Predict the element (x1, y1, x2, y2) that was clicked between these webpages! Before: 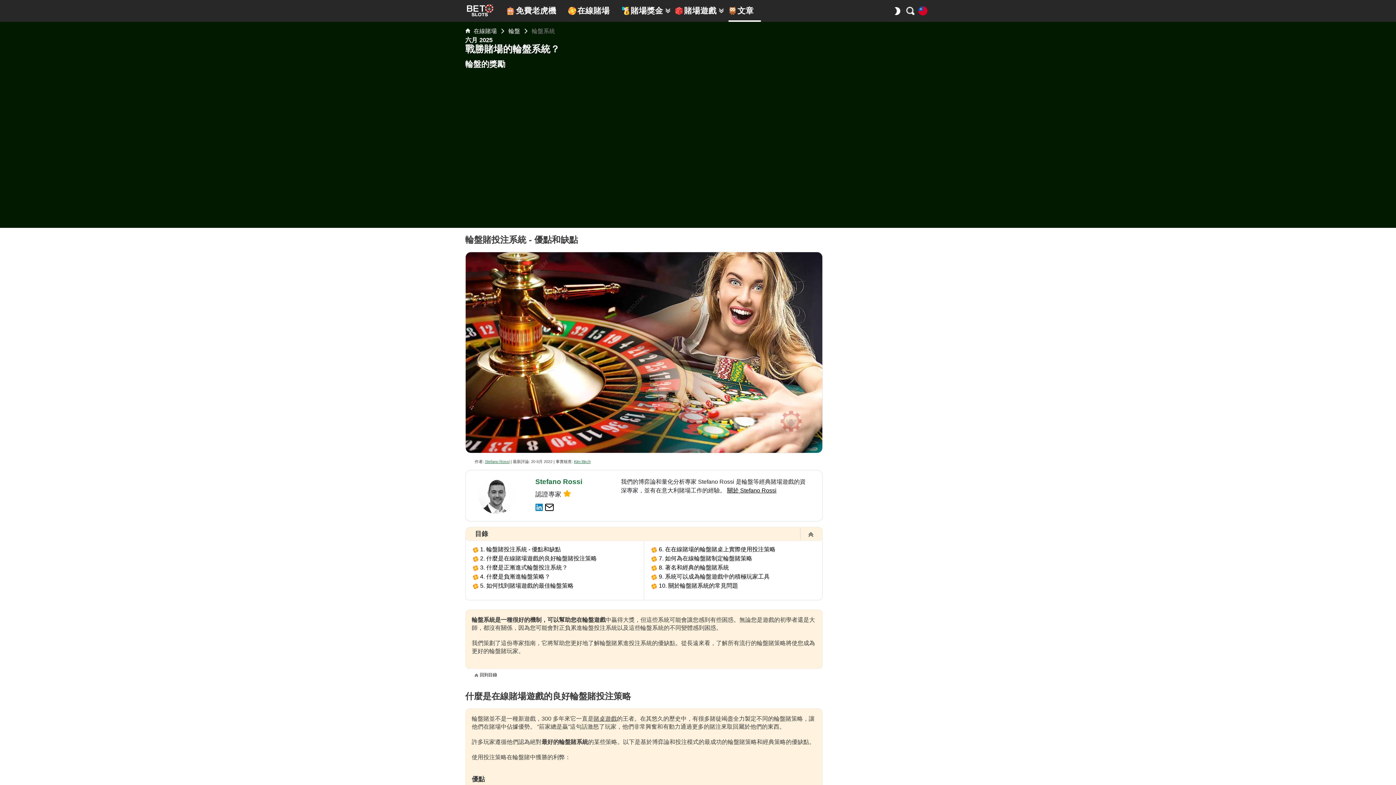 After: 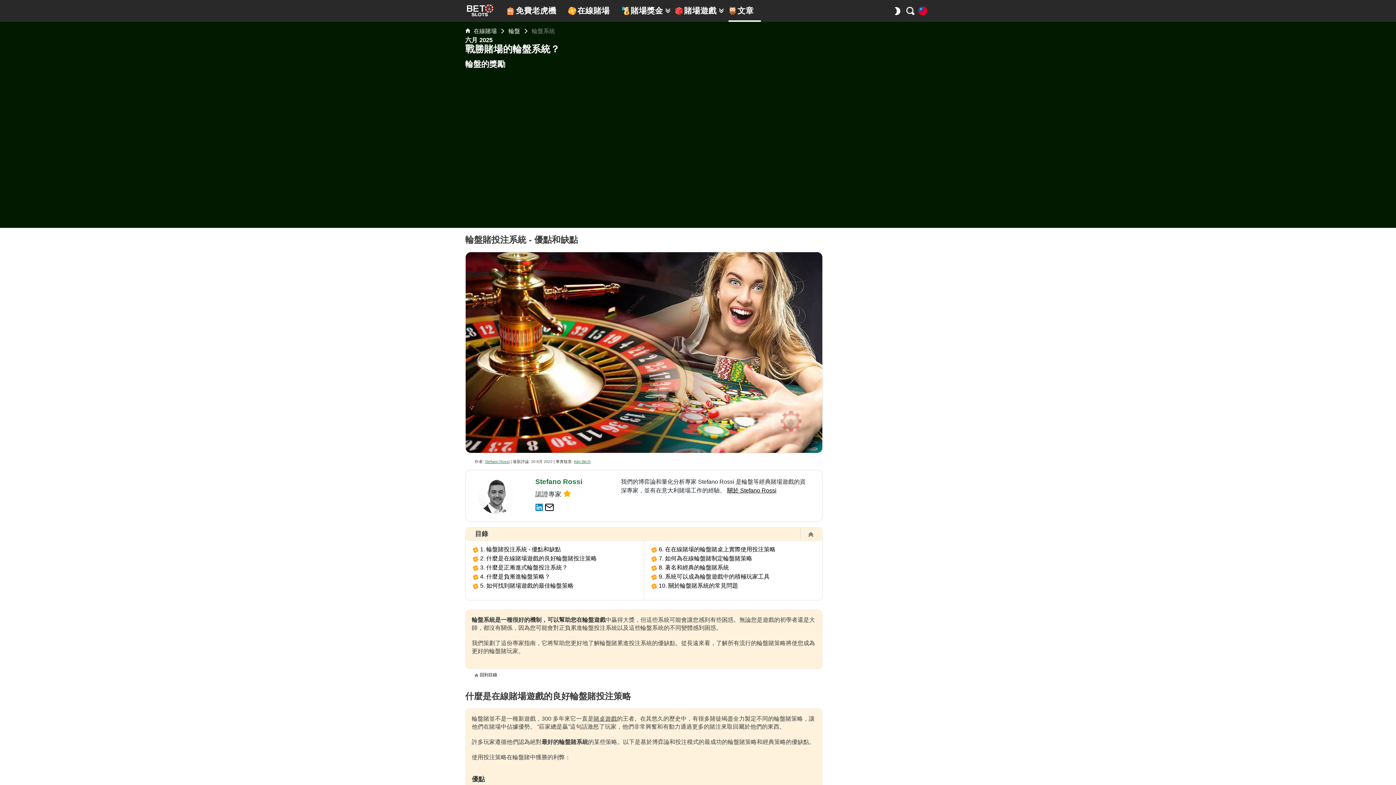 Action: bbox: (544, 504, 554, 510)